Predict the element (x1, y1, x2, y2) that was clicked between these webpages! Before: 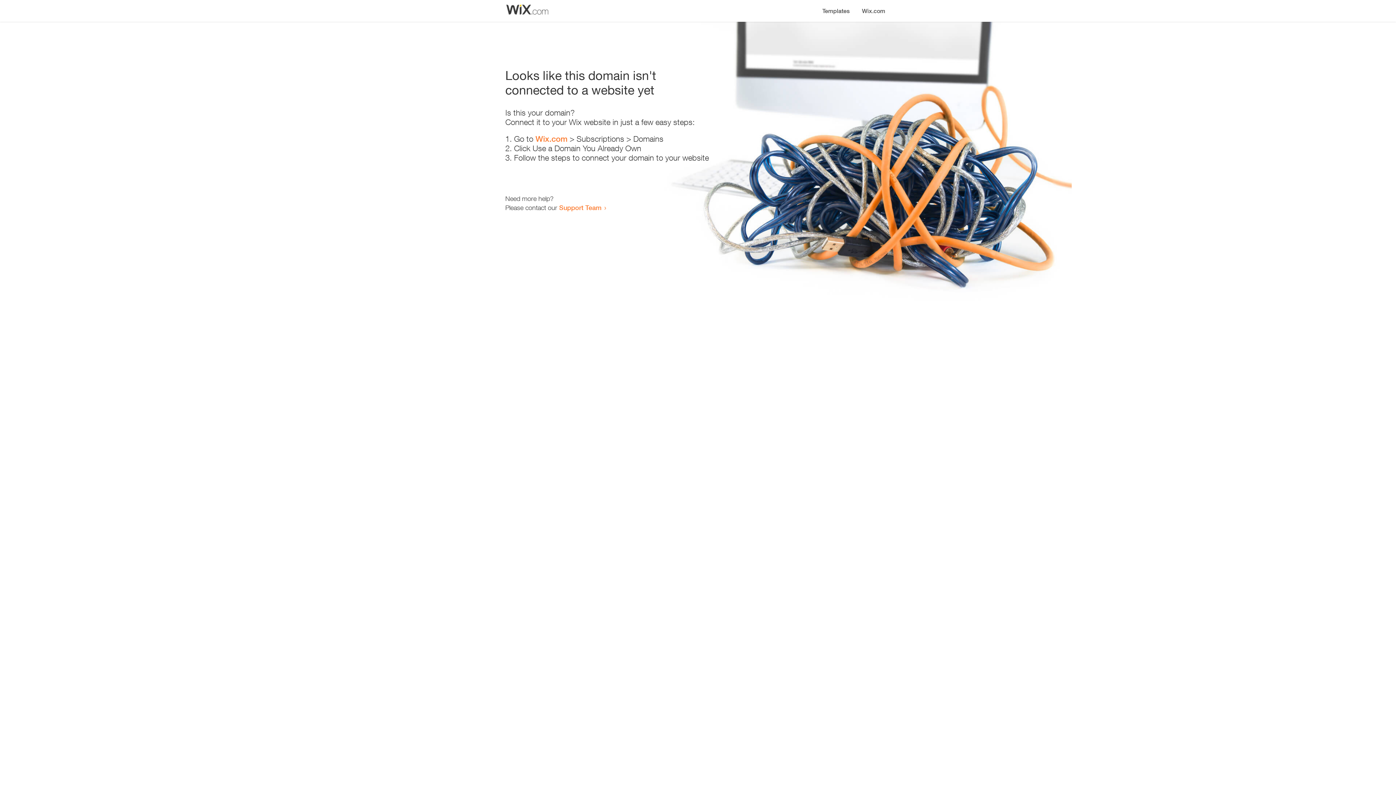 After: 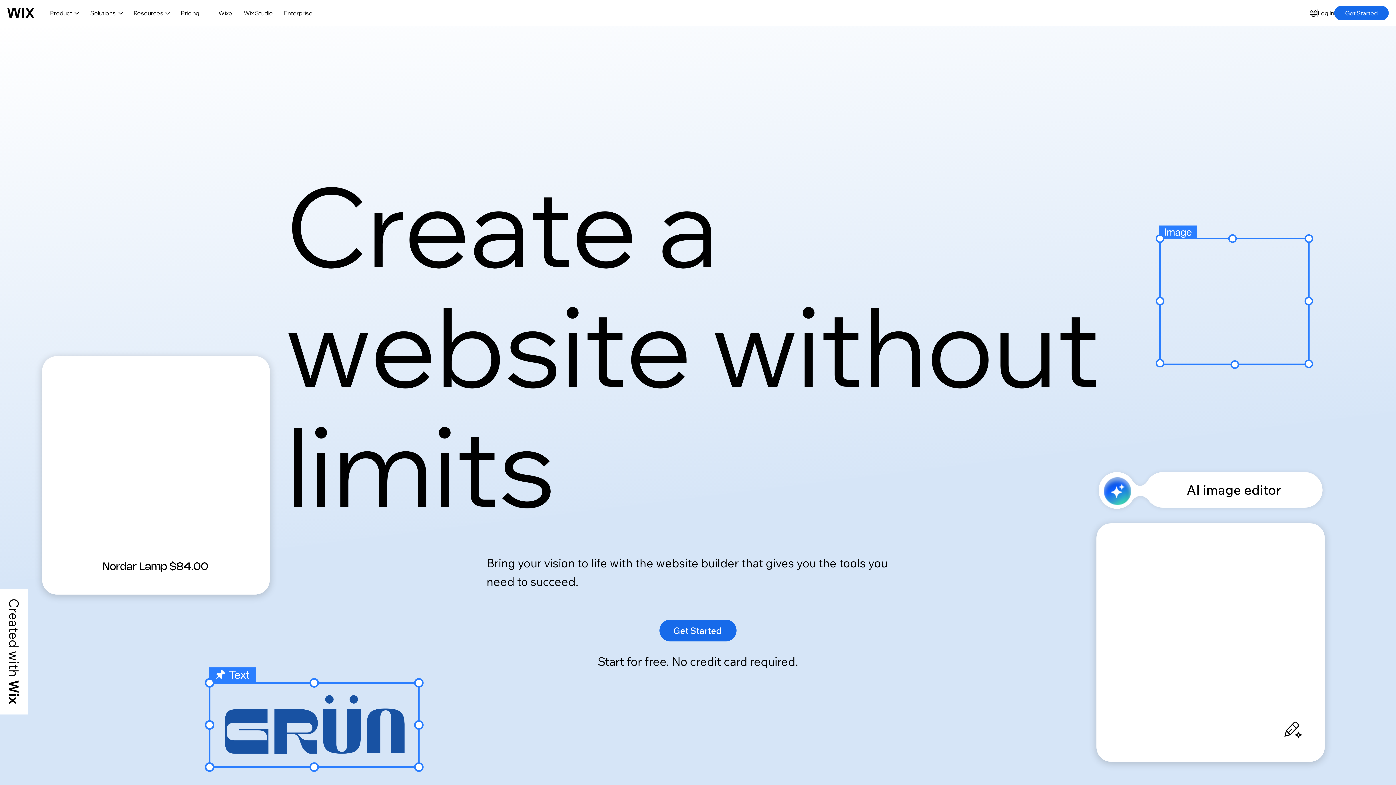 Action: label: Wix.com bbox: (856, 0, 890, 14)